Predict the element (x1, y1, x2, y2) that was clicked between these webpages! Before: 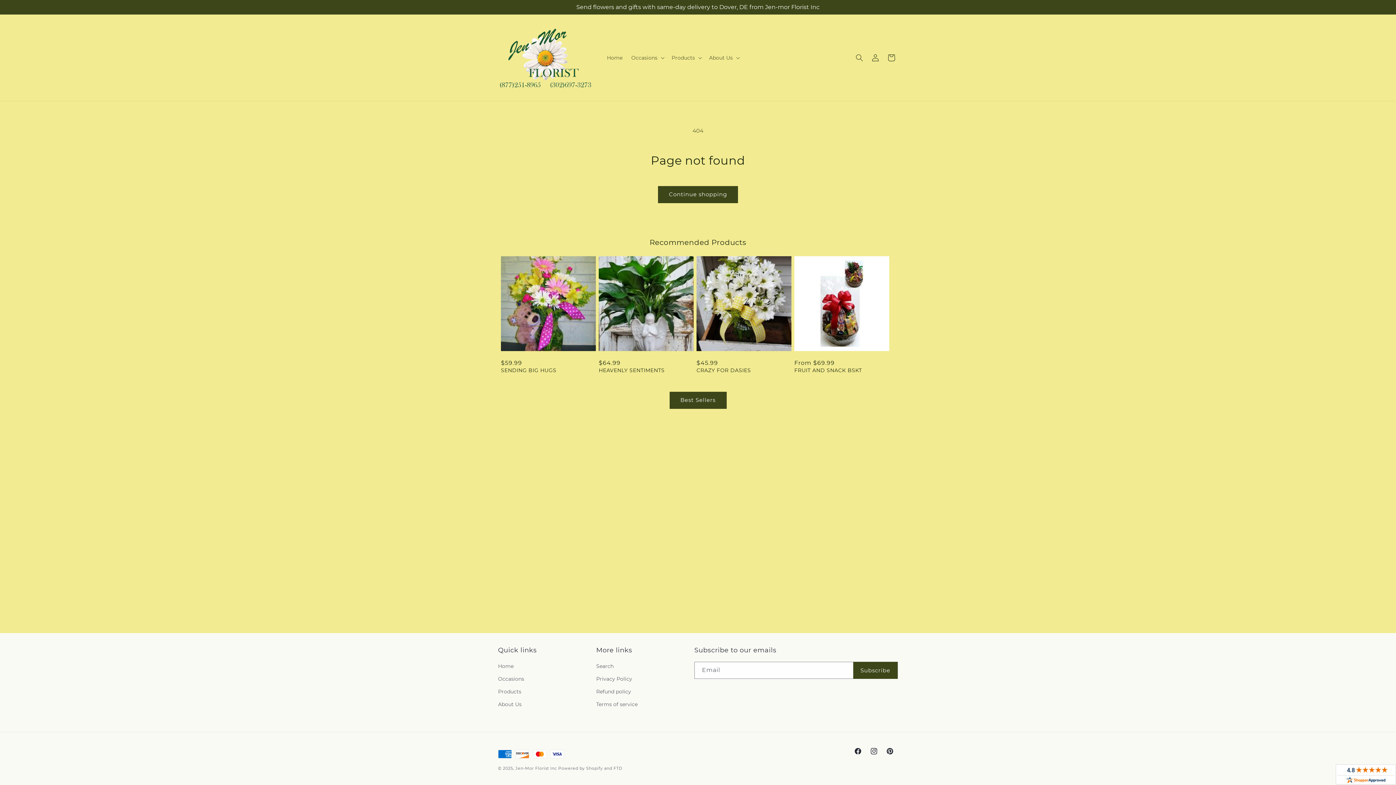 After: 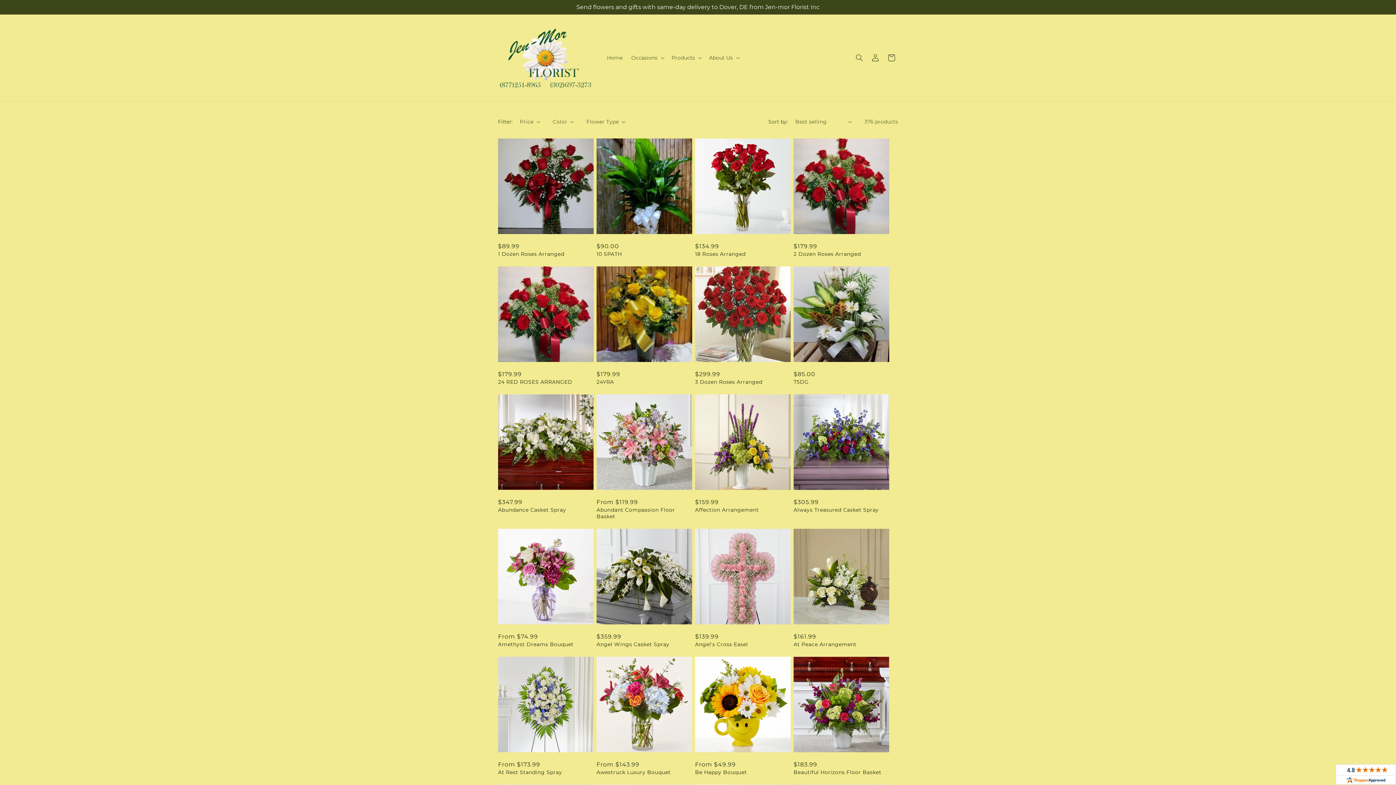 Action: bbox: (669, 391, 726, 408) label: Best Sellers